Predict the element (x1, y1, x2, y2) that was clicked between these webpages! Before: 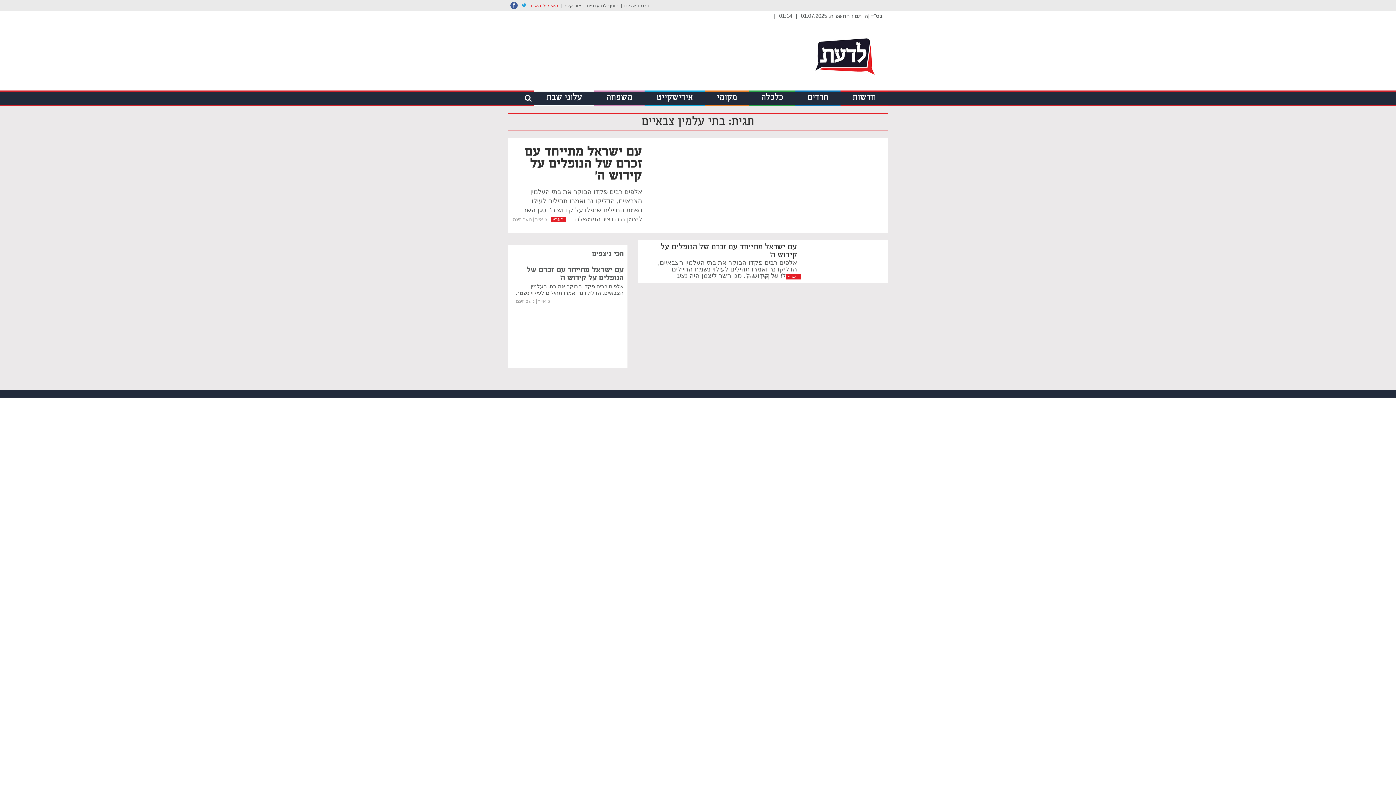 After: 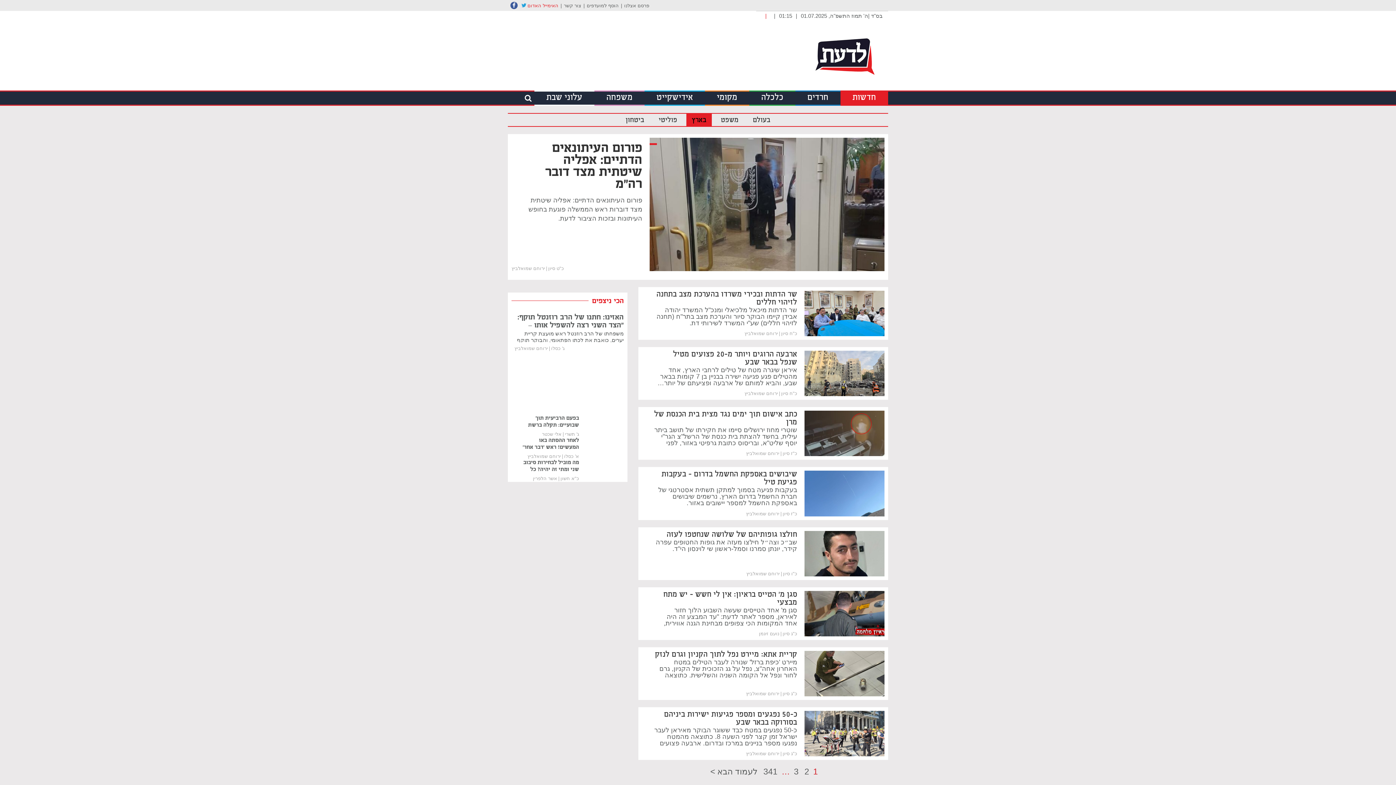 Action: bbox: (786, 334, 801, 340) label: בארץ